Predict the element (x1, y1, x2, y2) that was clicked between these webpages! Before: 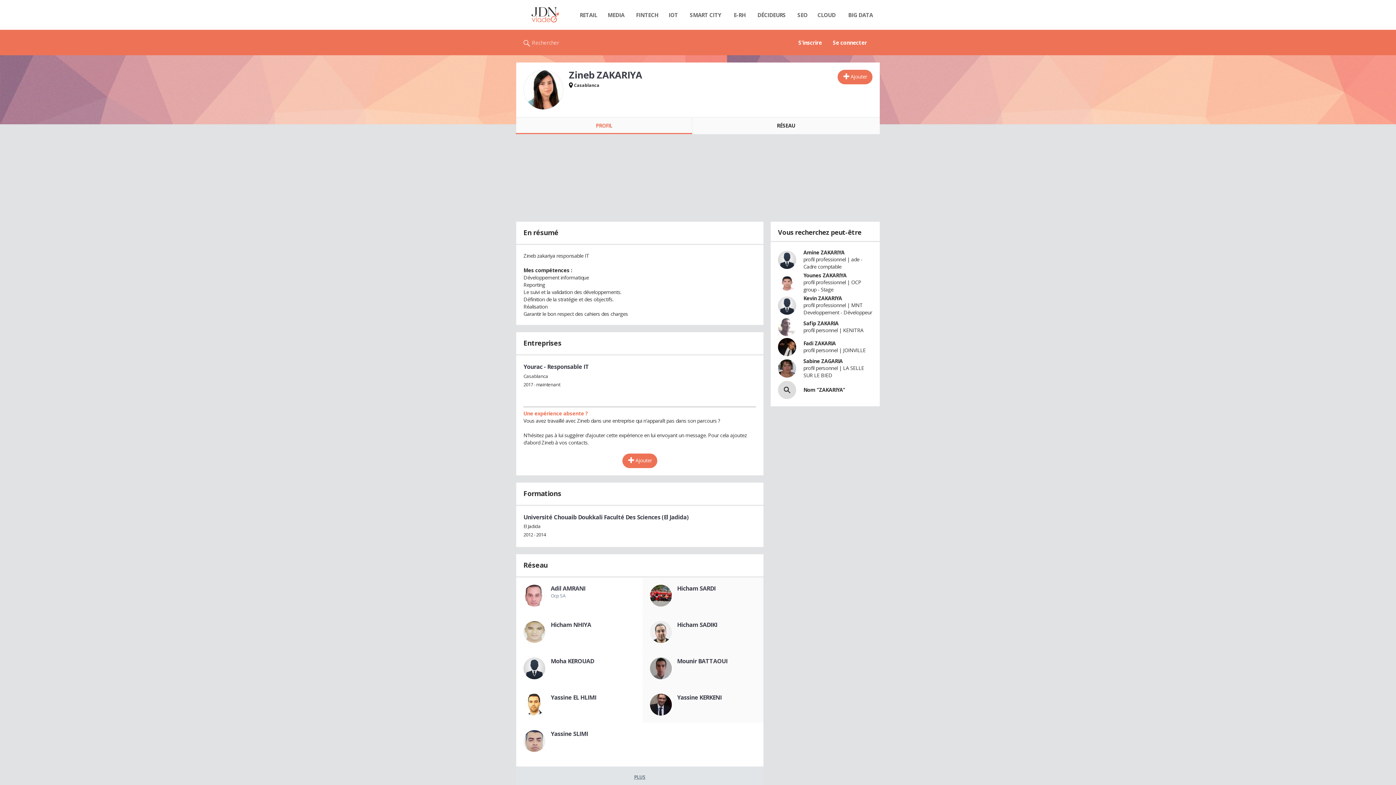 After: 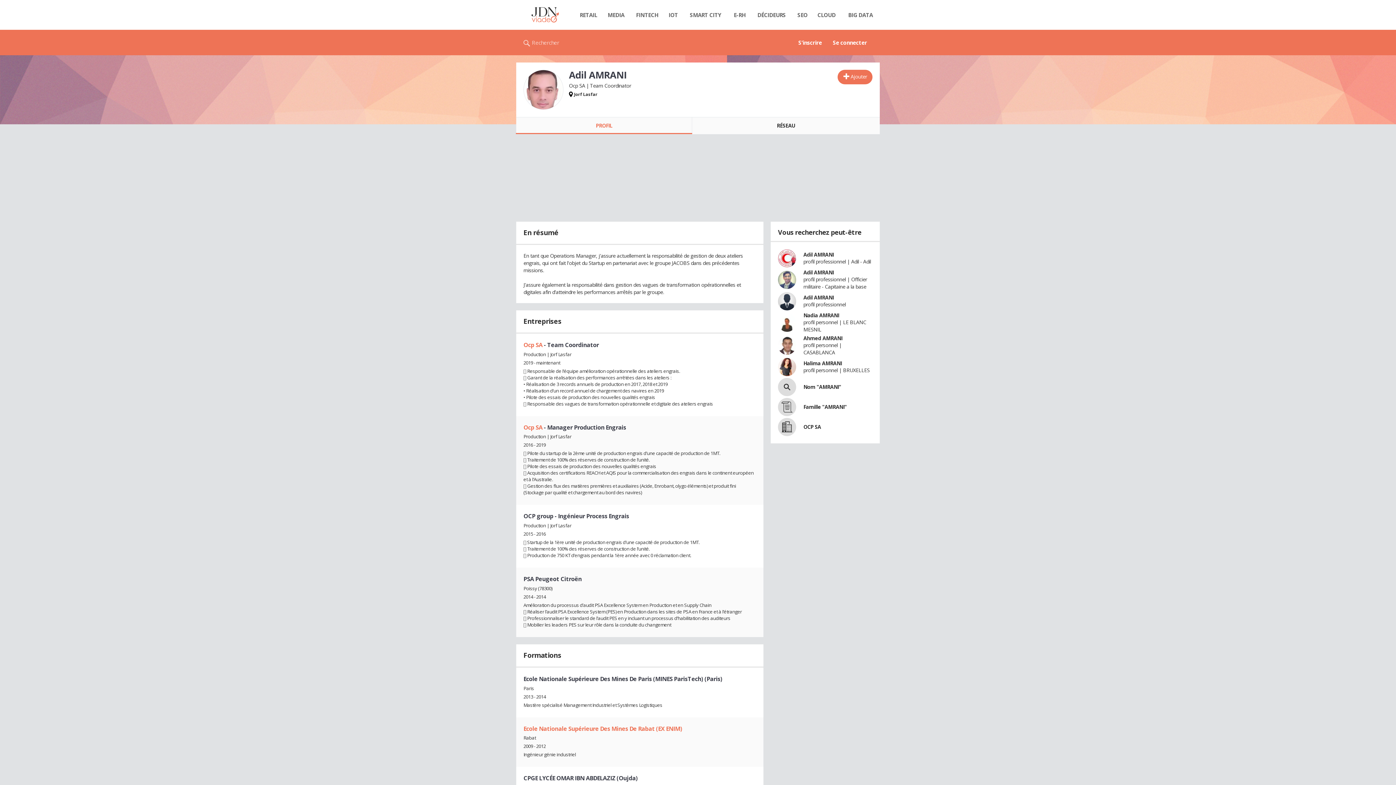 Action: bbox: (550, 584, 585, 592) label: Adil AMRANI